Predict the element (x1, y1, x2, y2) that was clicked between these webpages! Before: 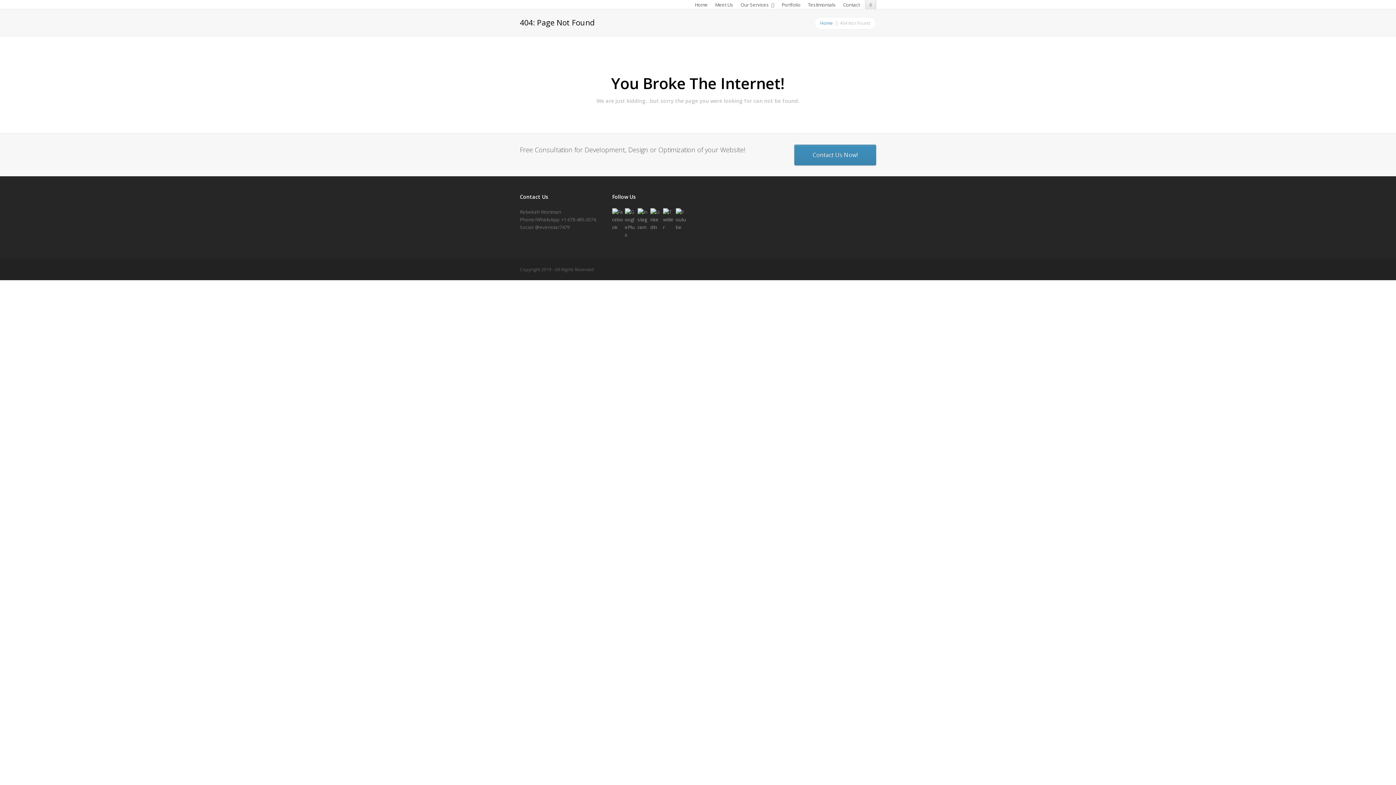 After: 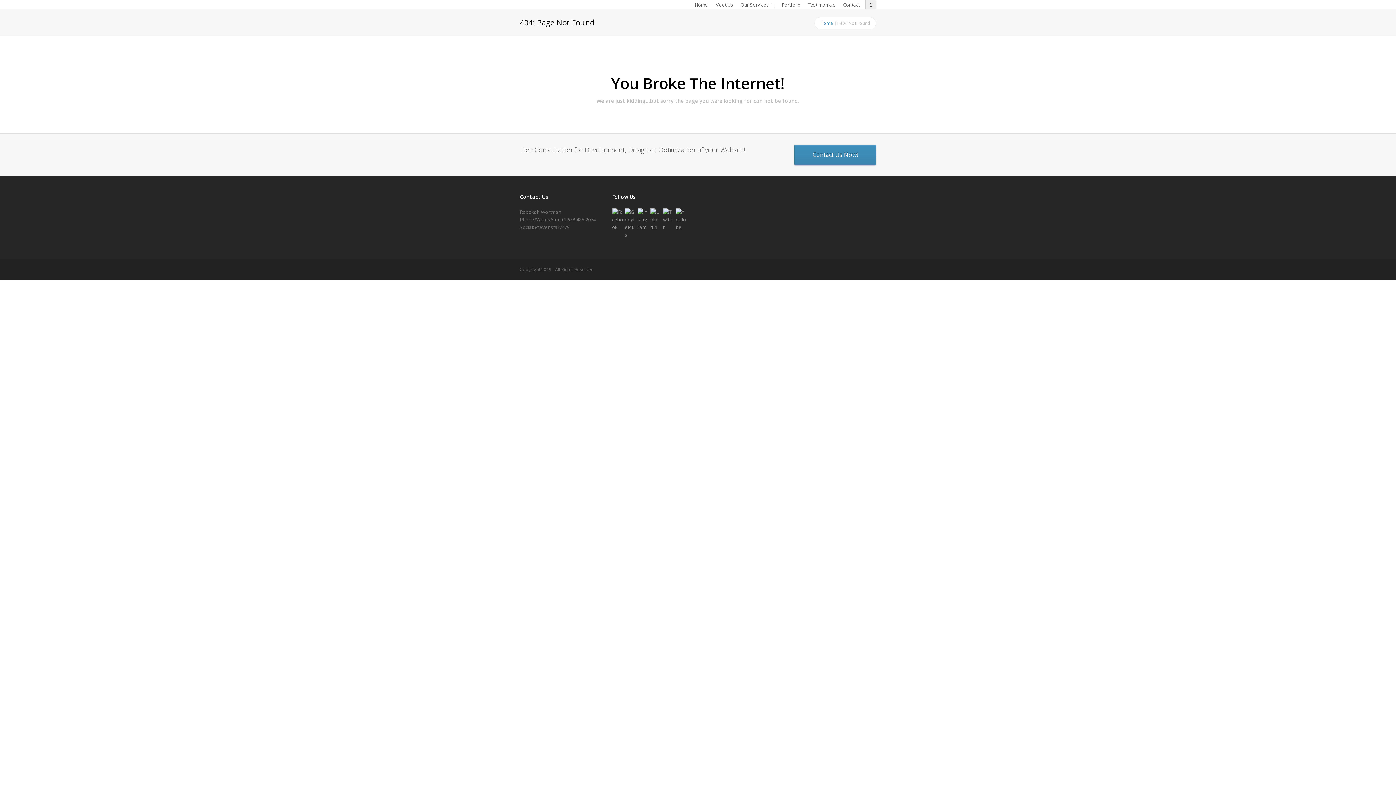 Action: bbox: (865, 0, 876, 10)